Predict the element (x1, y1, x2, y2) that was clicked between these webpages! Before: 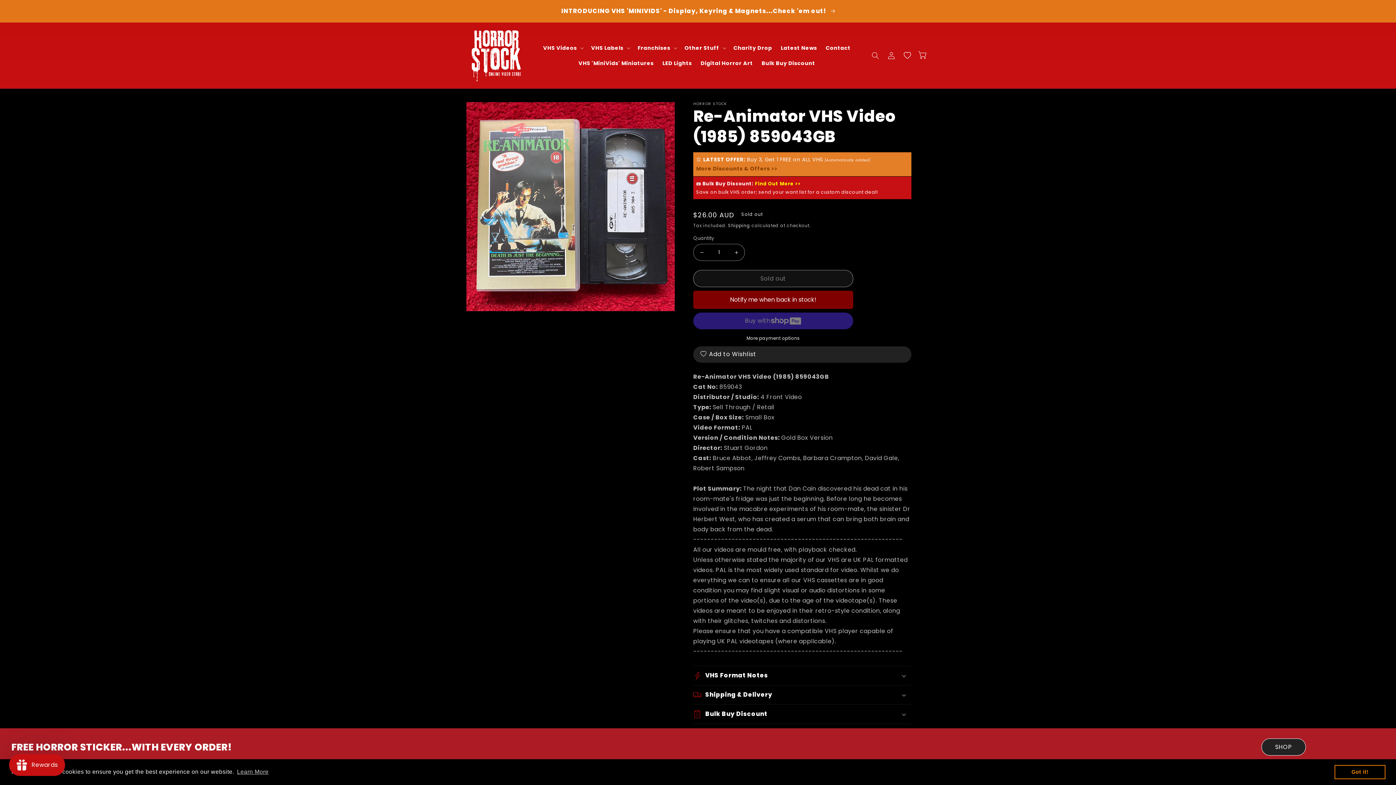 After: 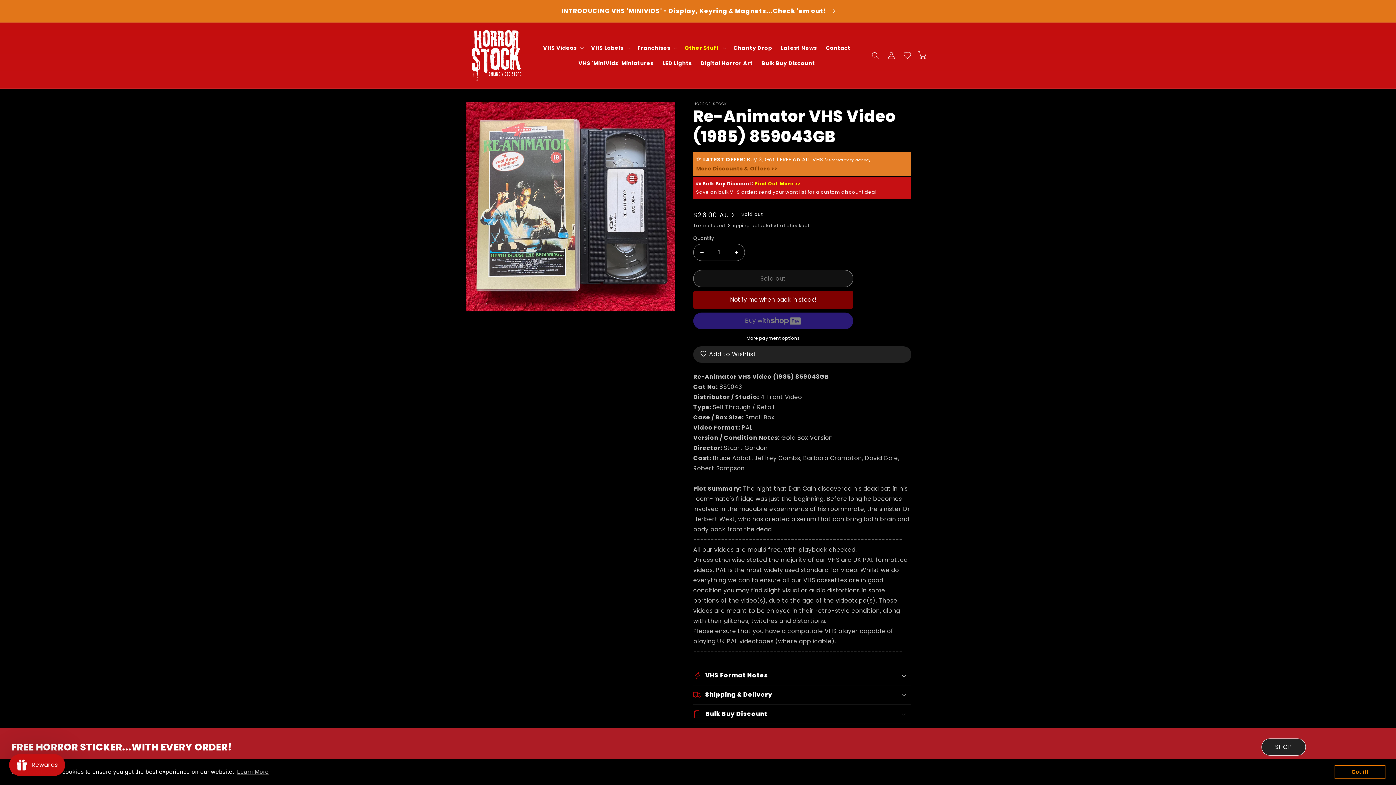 Action: label: Other Stuff bbox: (680, 40, 729, 55)